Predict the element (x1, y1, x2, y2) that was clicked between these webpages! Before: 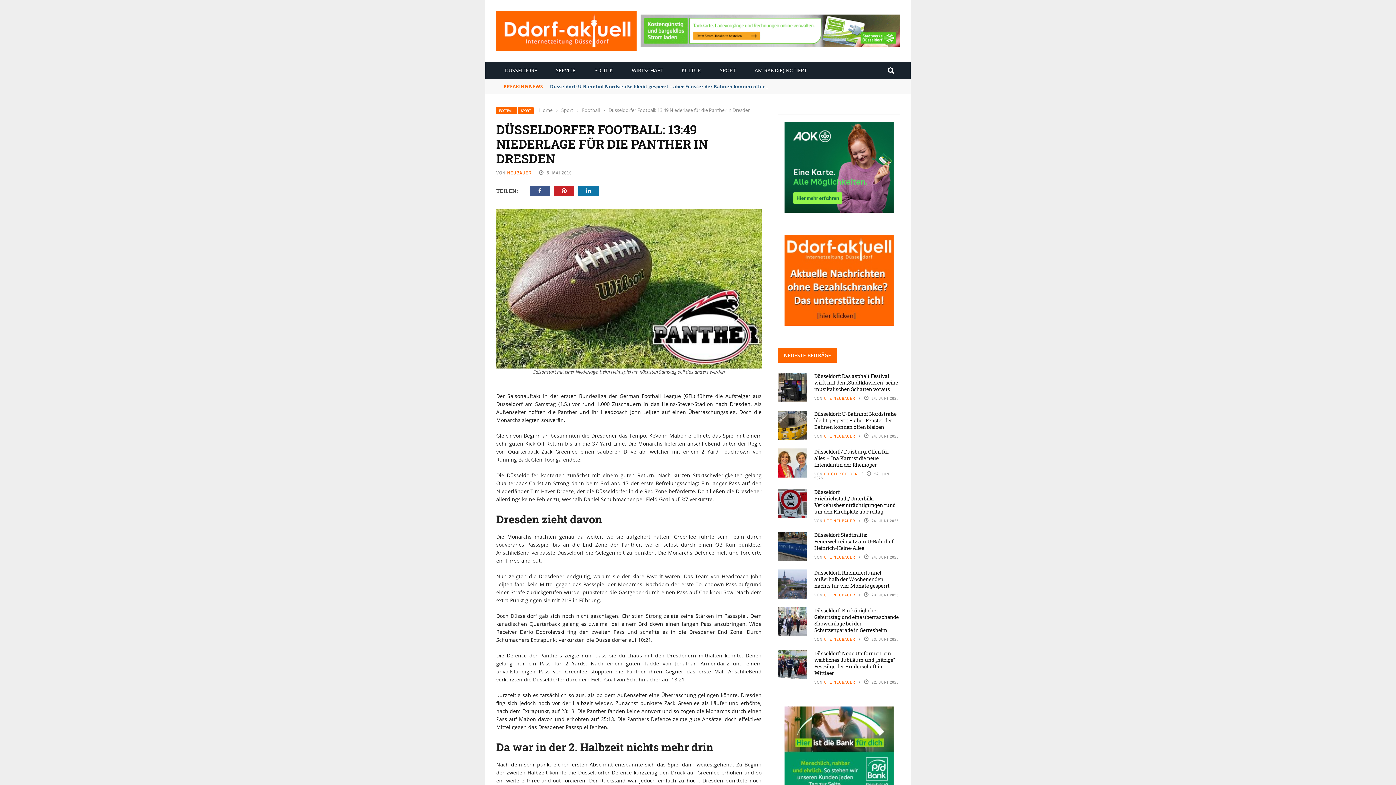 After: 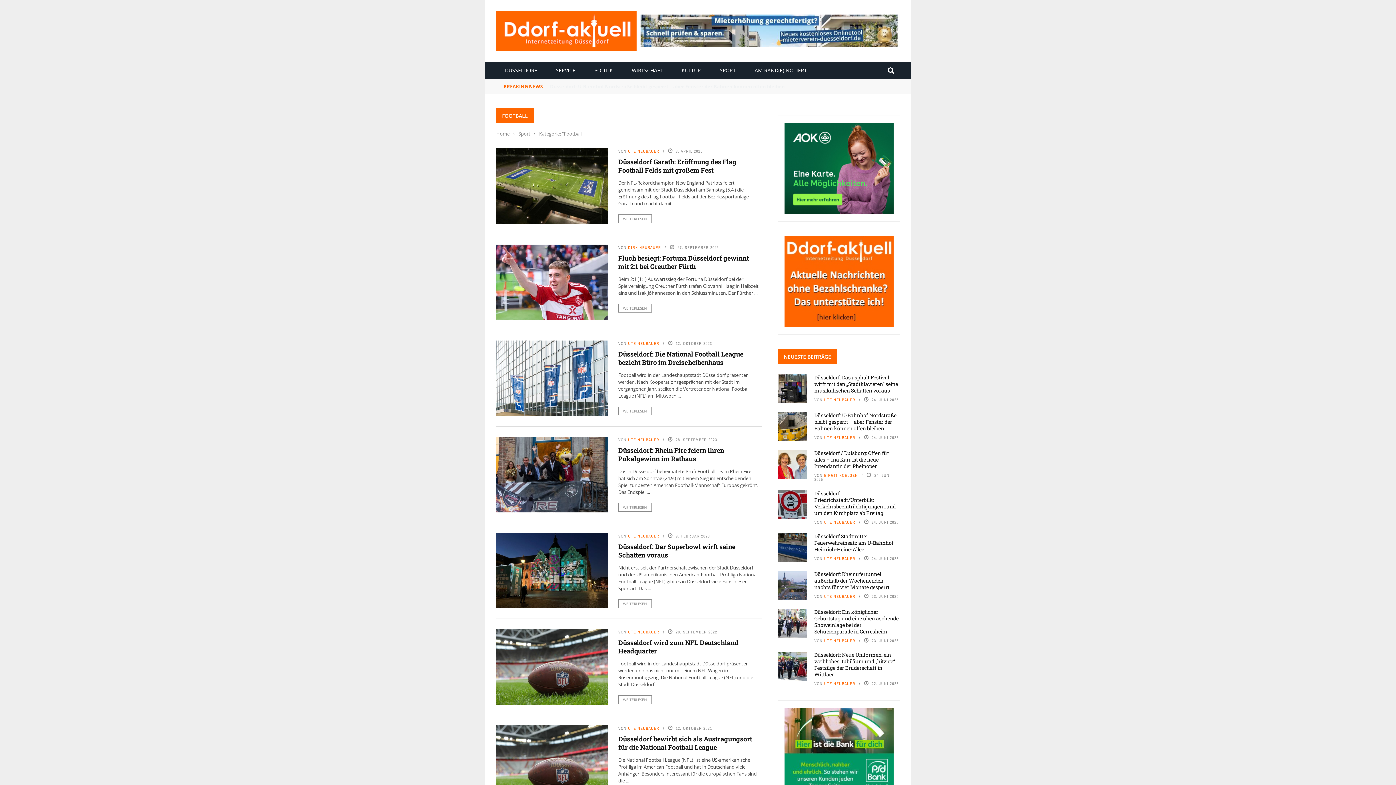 Action: label: FOOTBALL bbox: (496, 107, 517, 114)